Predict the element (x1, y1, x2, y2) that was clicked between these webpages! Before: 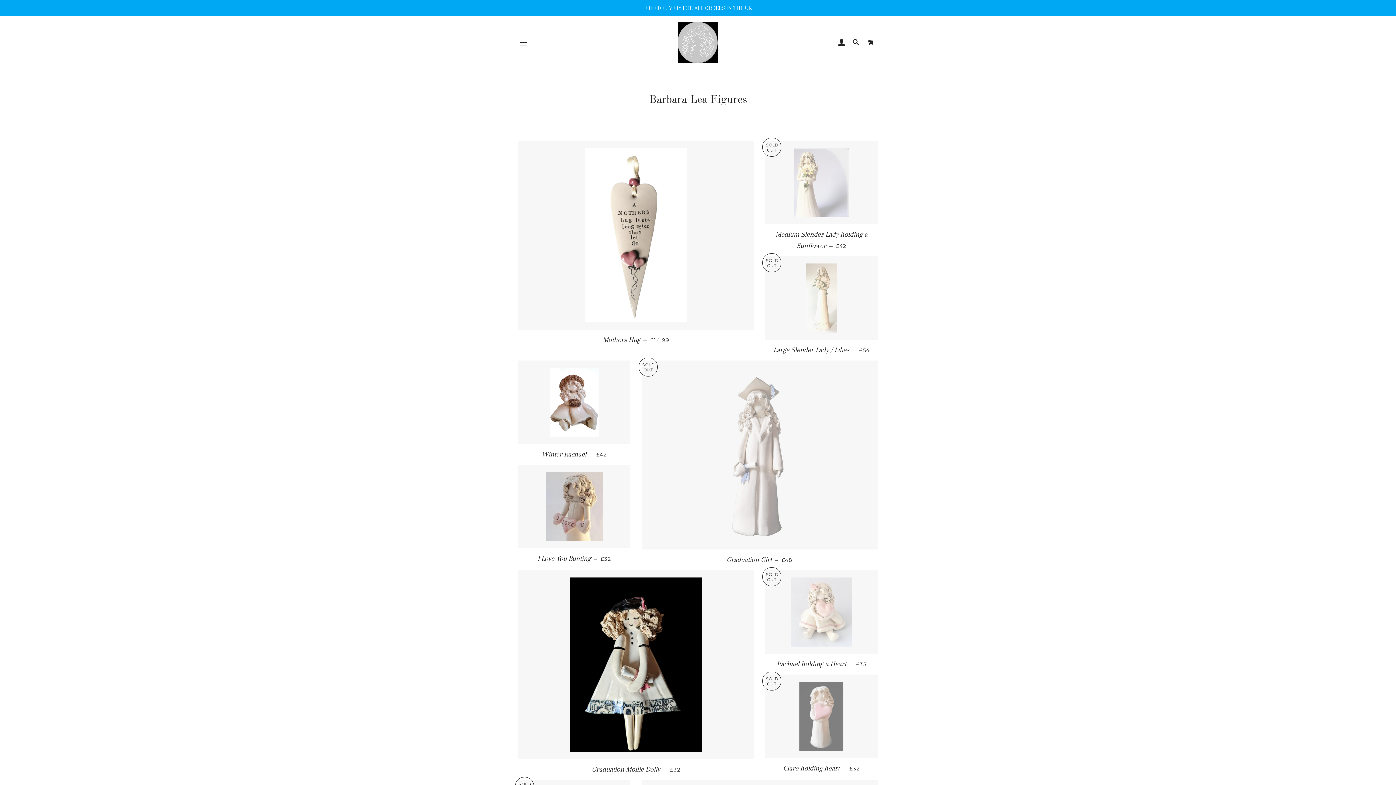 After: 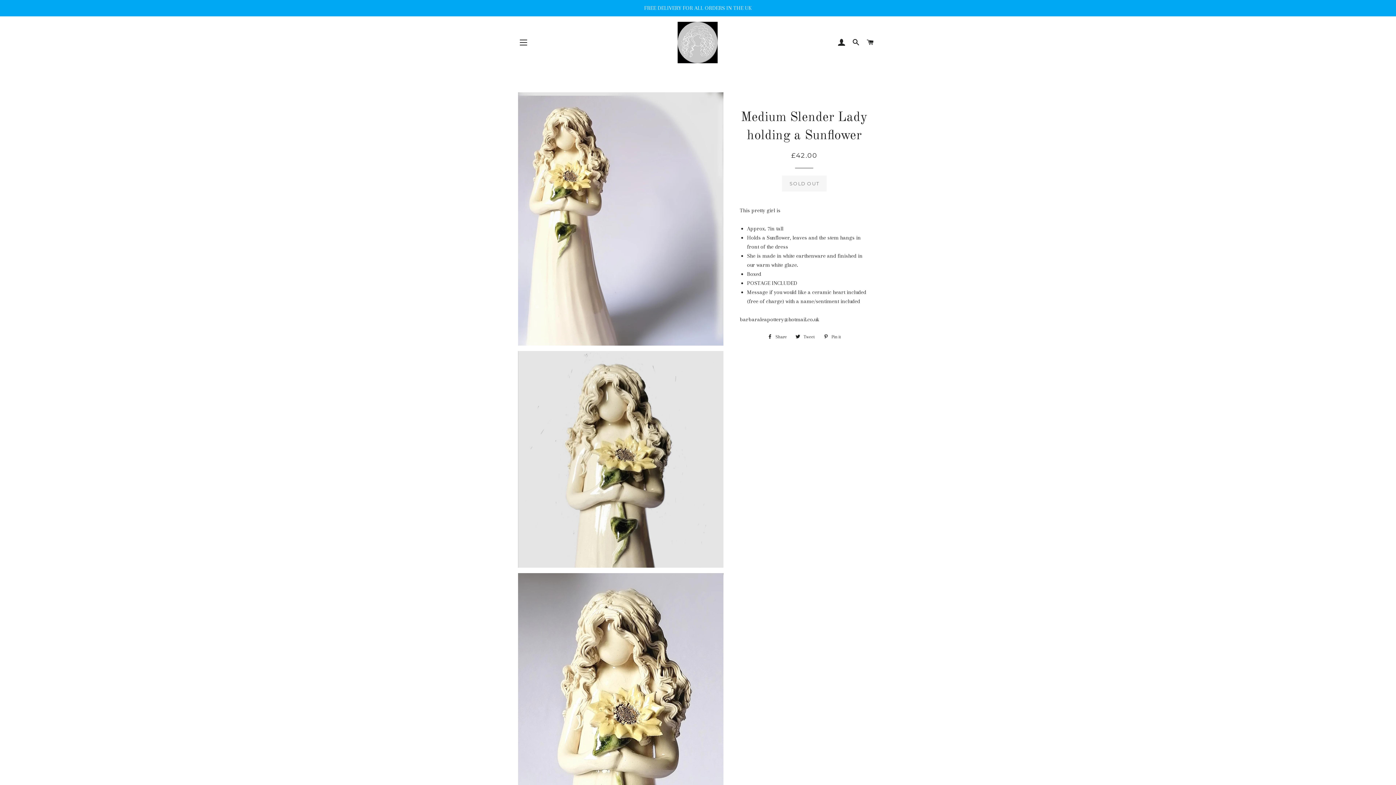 Action: bbox: (765, 224, 878, 256) label: Medium Slender Lady holding a Sunflower — 
REGULAR PRICE
£42